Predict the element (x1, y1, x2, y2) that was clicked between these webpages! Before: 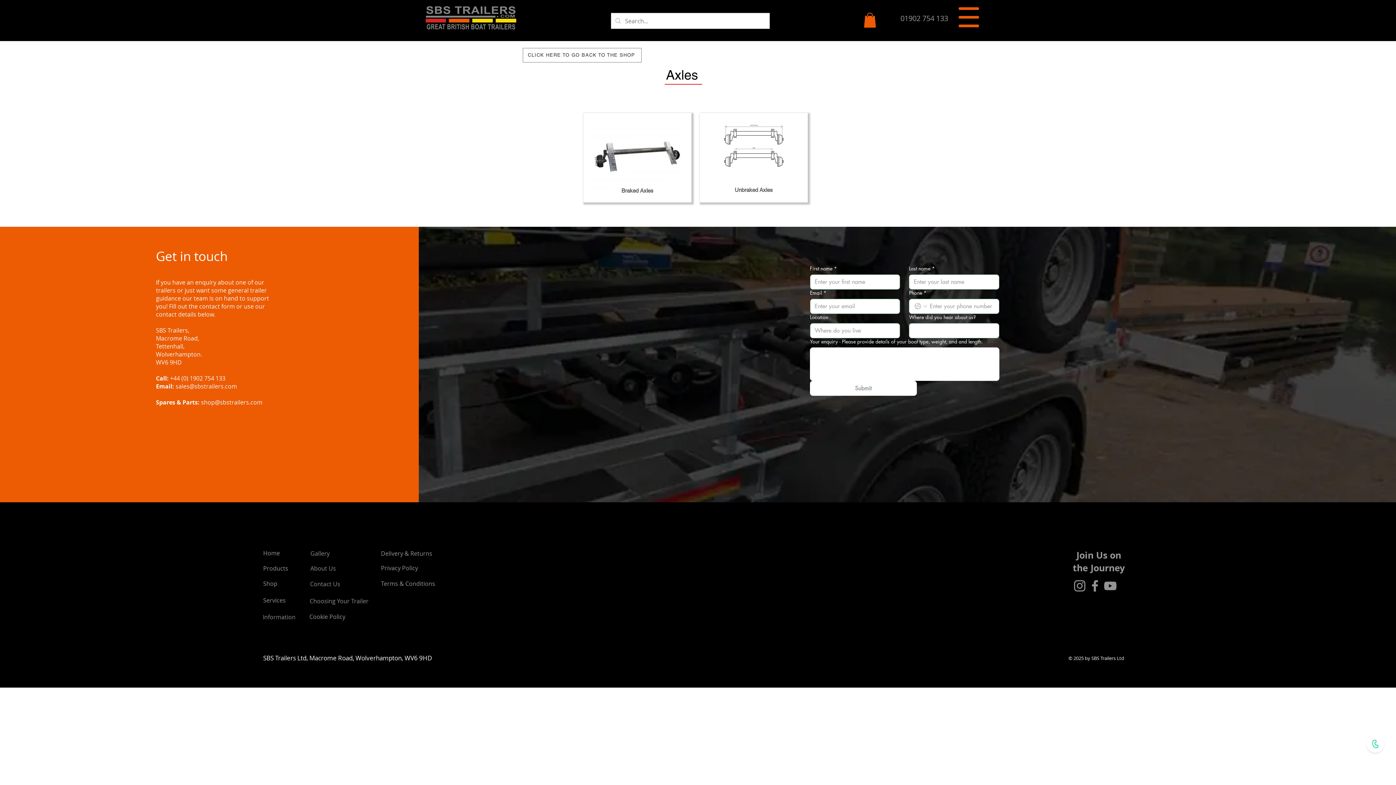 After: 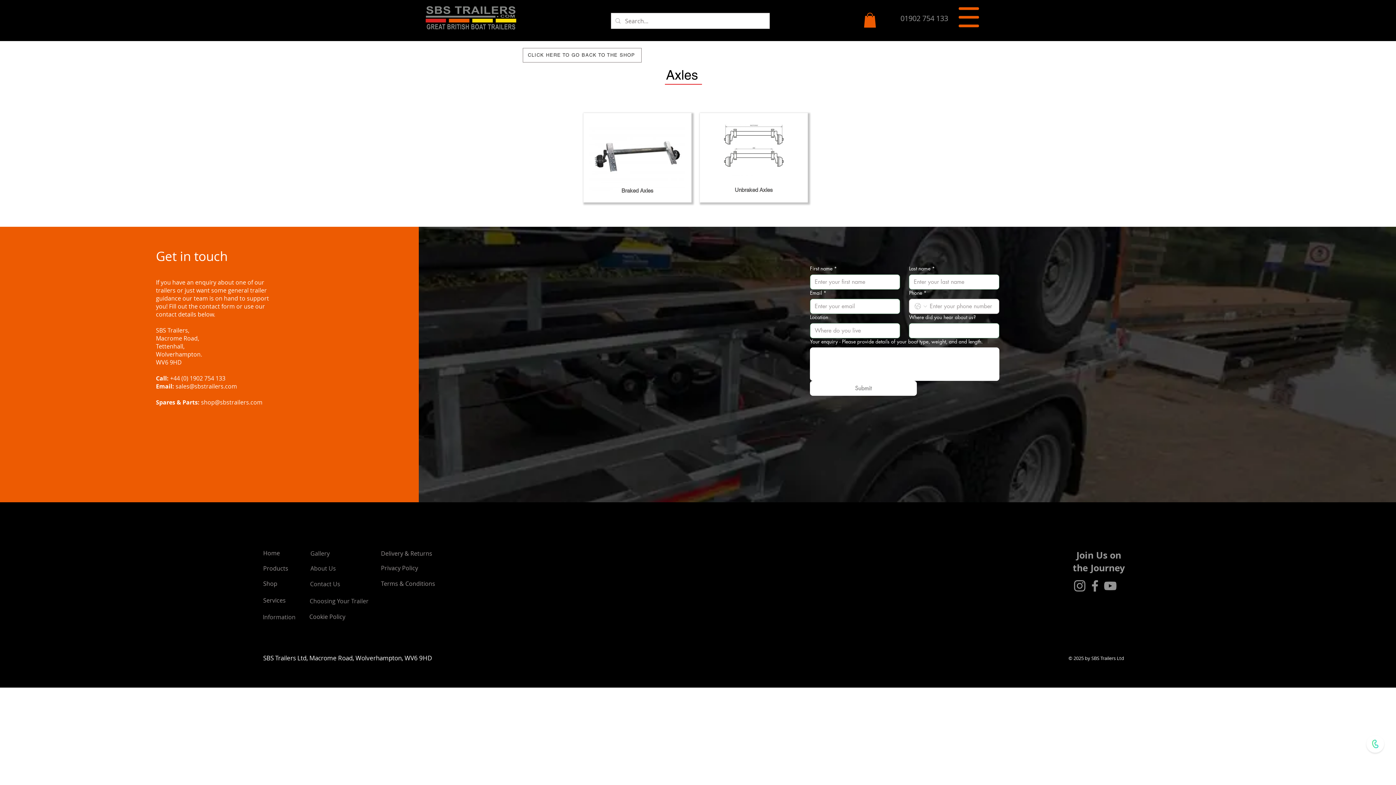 Action: label: Phone. Phone. Select a country code bbox: (913, 302, 928, 310)